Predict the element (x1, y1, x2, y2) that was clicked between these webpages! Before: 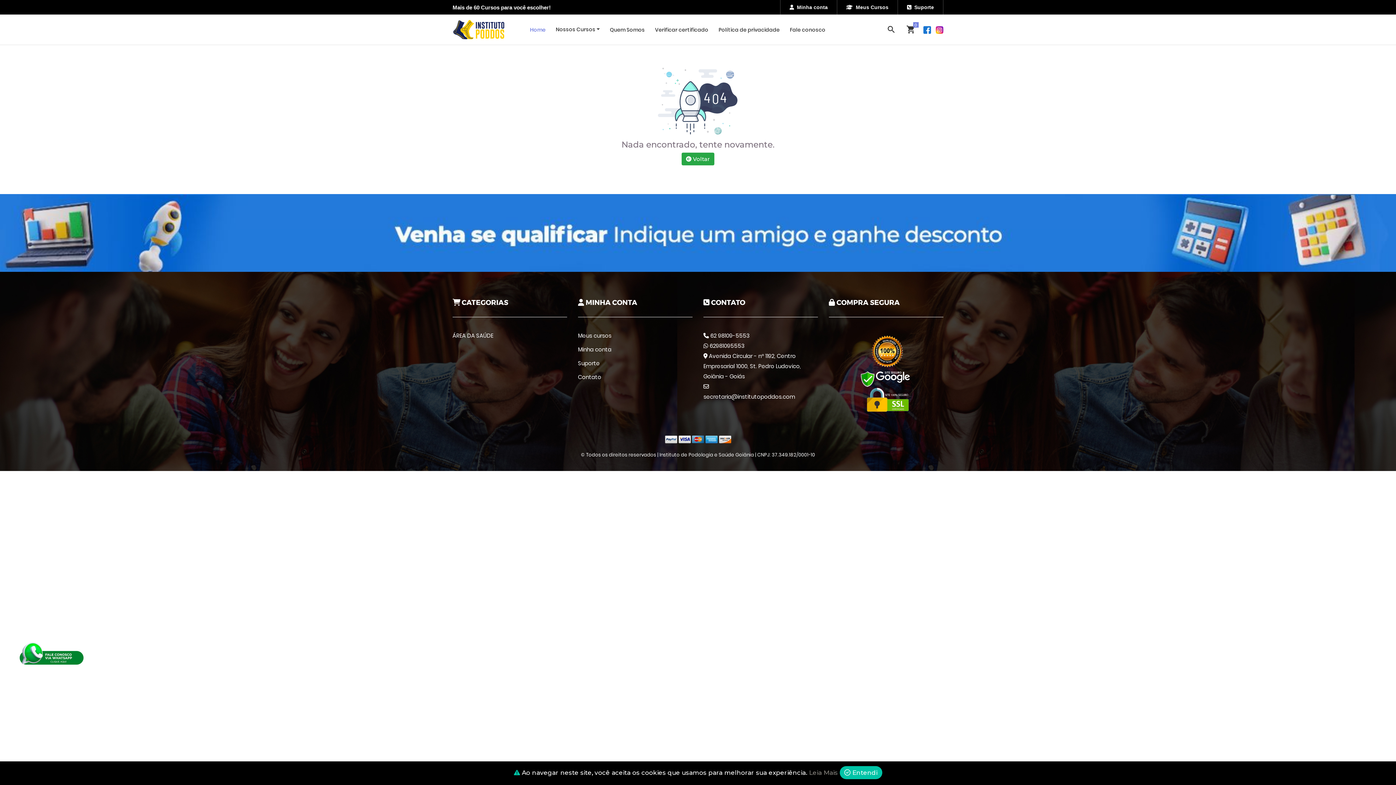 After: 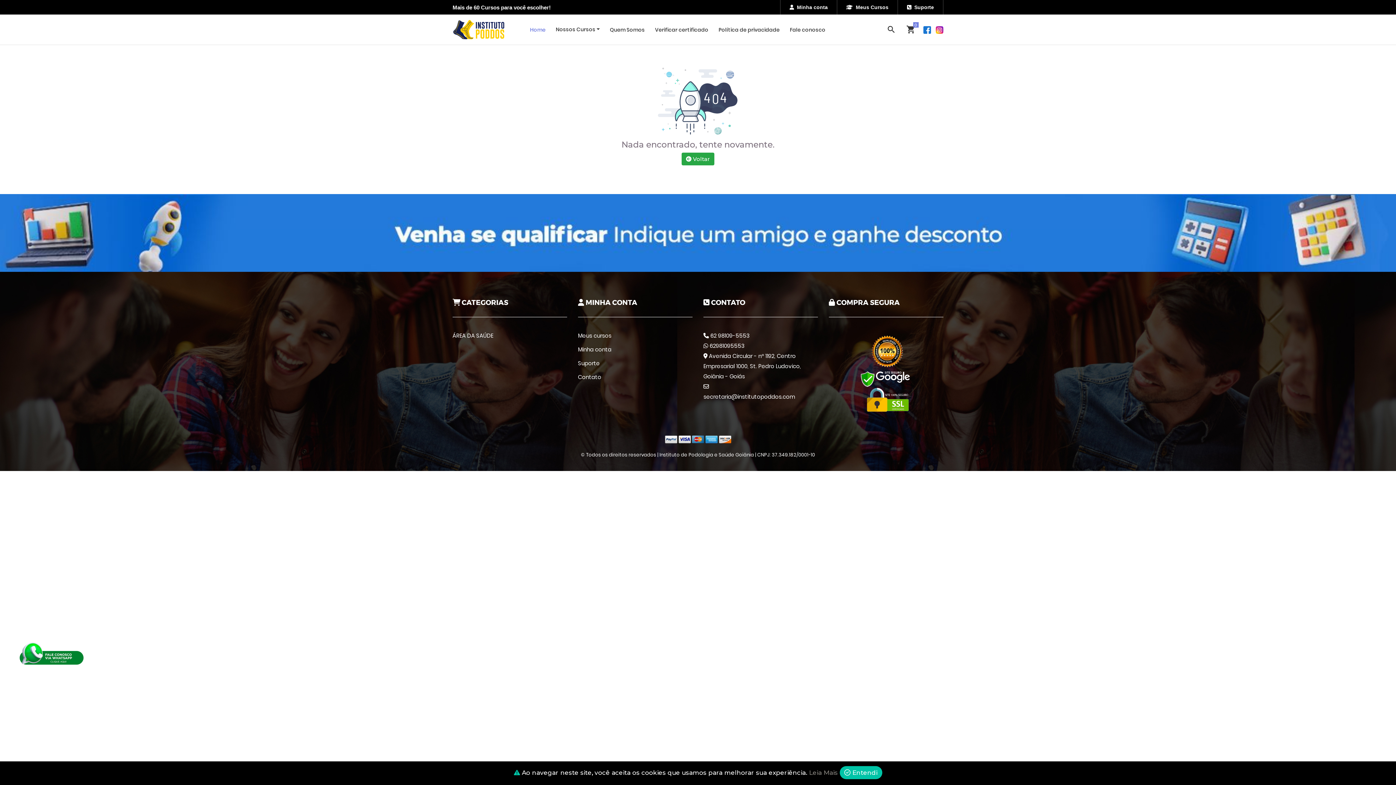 Action: bbox: (718, 435, 731, 443)